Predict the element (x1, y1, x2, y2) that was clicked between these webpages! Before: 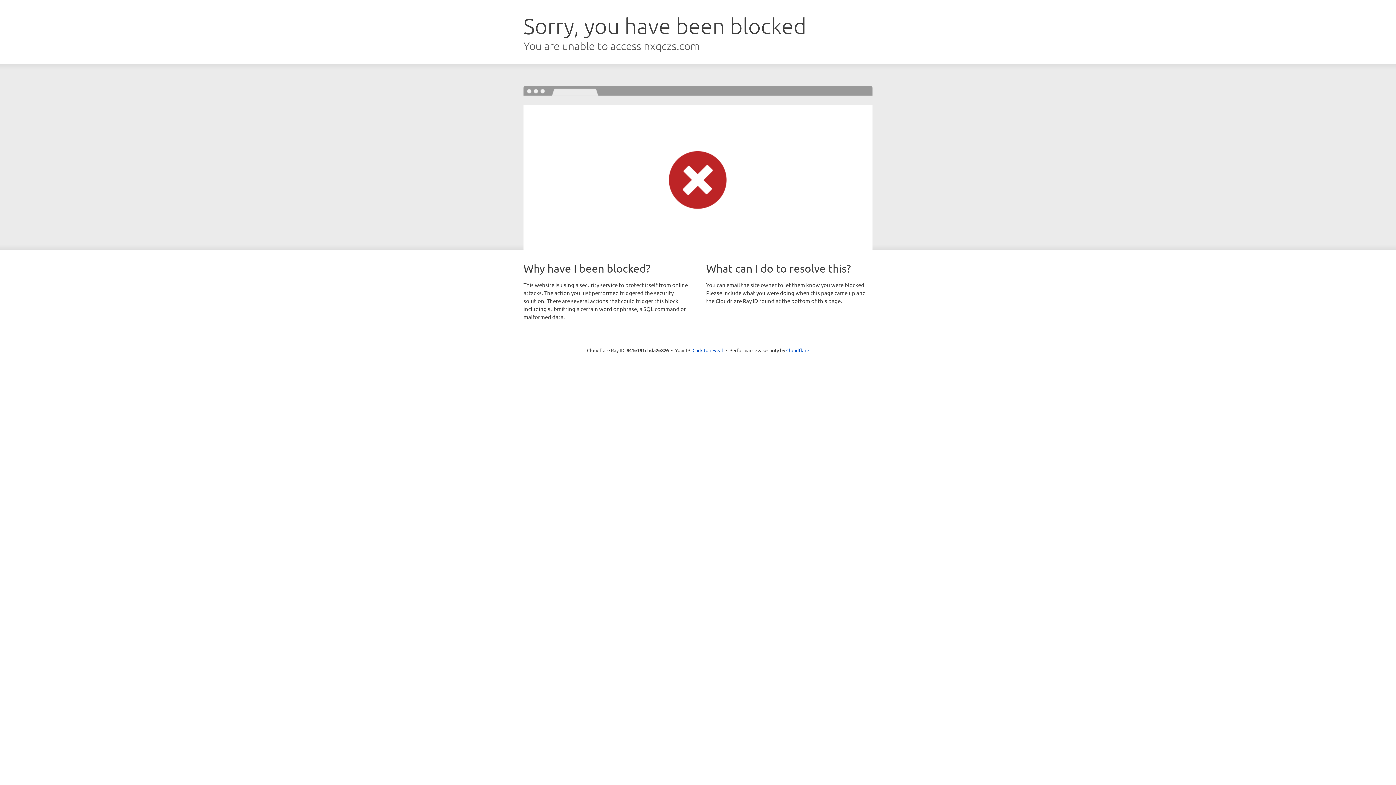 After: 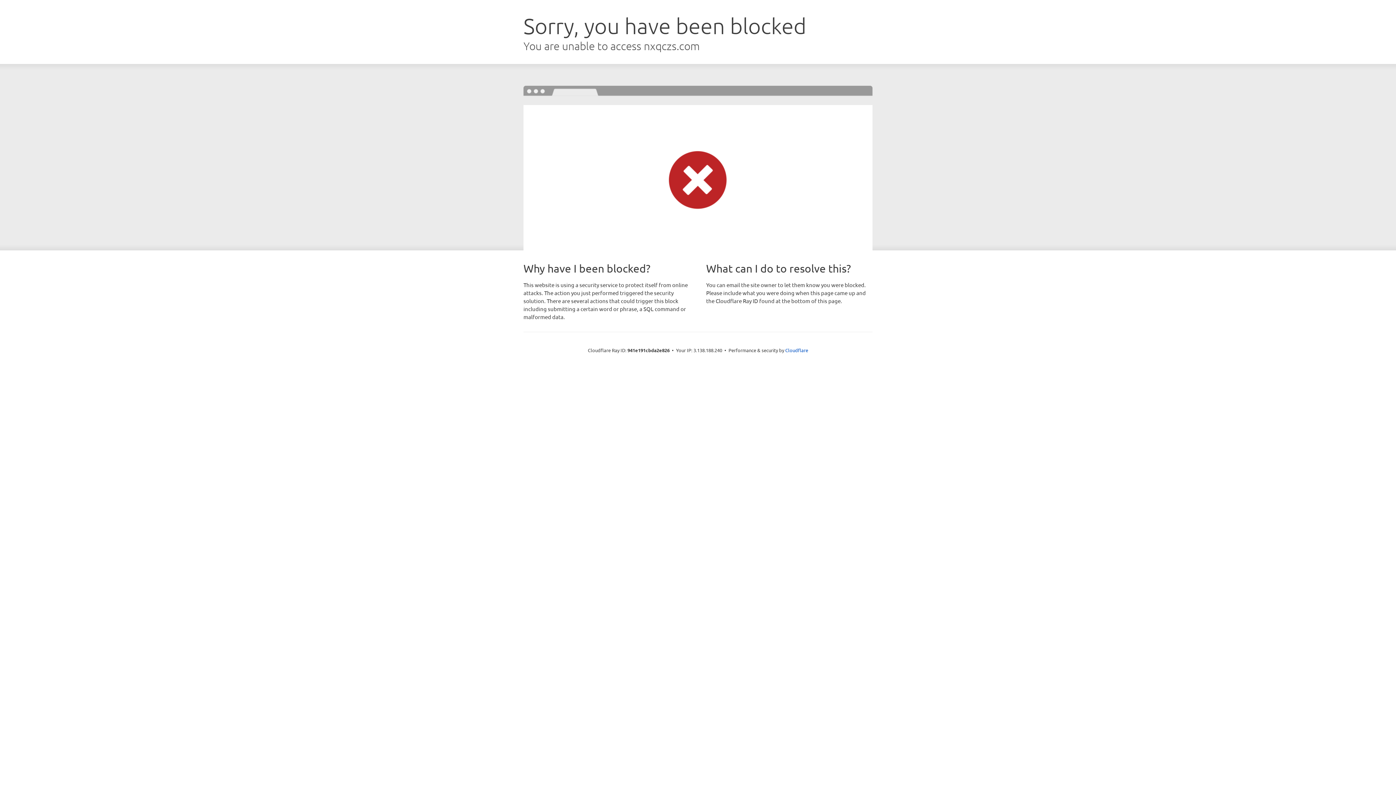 Action: bbox: (692, 346, 723, 353) label: Click to reveal